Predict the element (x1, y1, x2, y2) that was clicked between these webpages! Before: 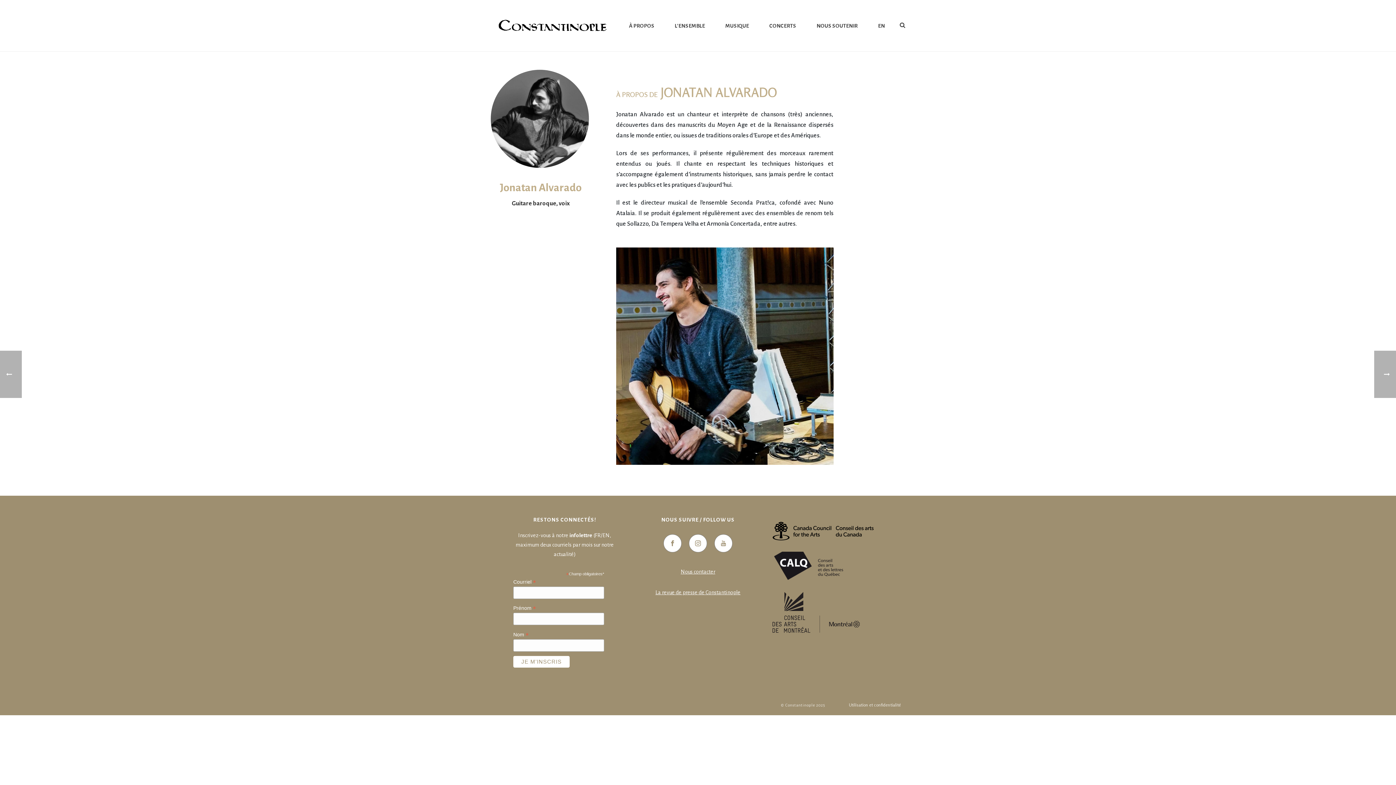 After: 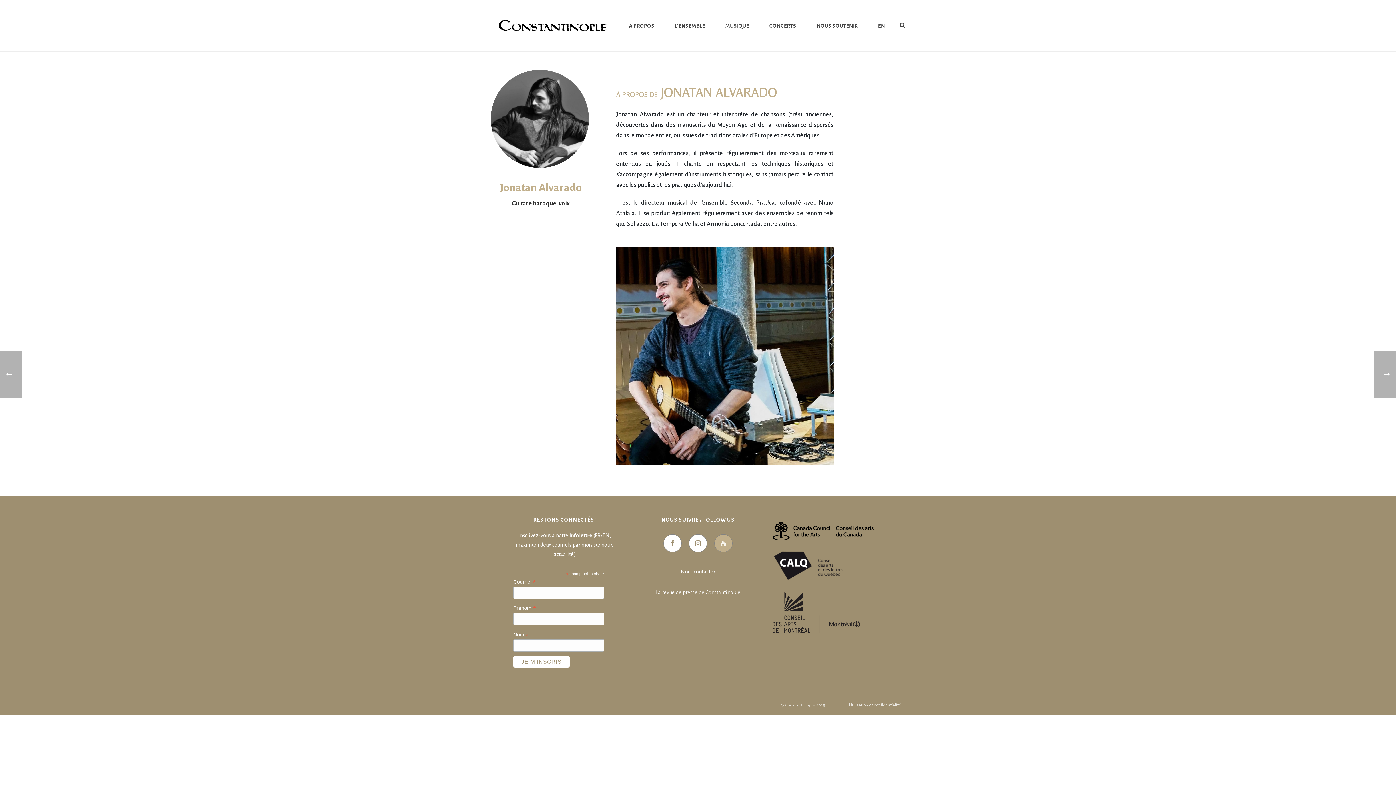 Action: bbox: (714, 534, 732, 552)